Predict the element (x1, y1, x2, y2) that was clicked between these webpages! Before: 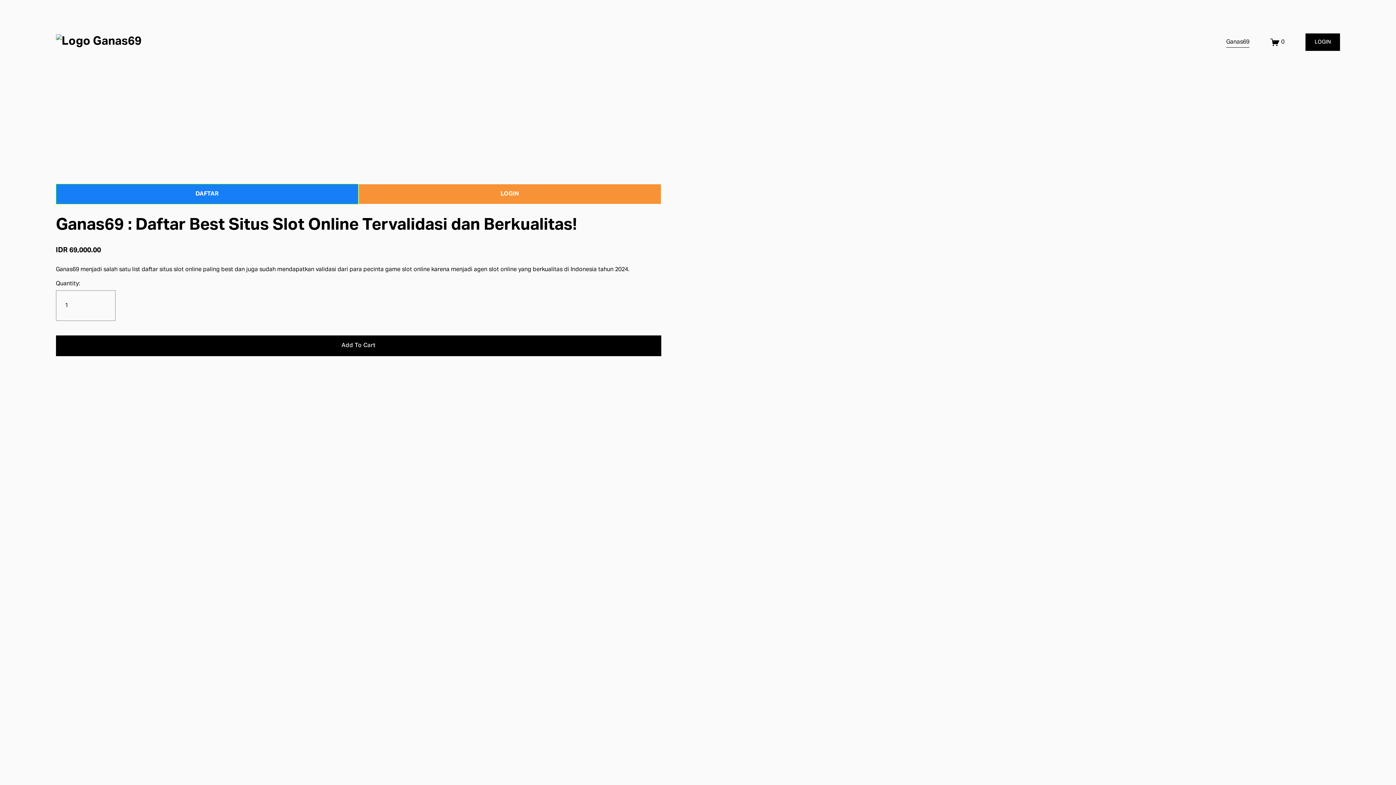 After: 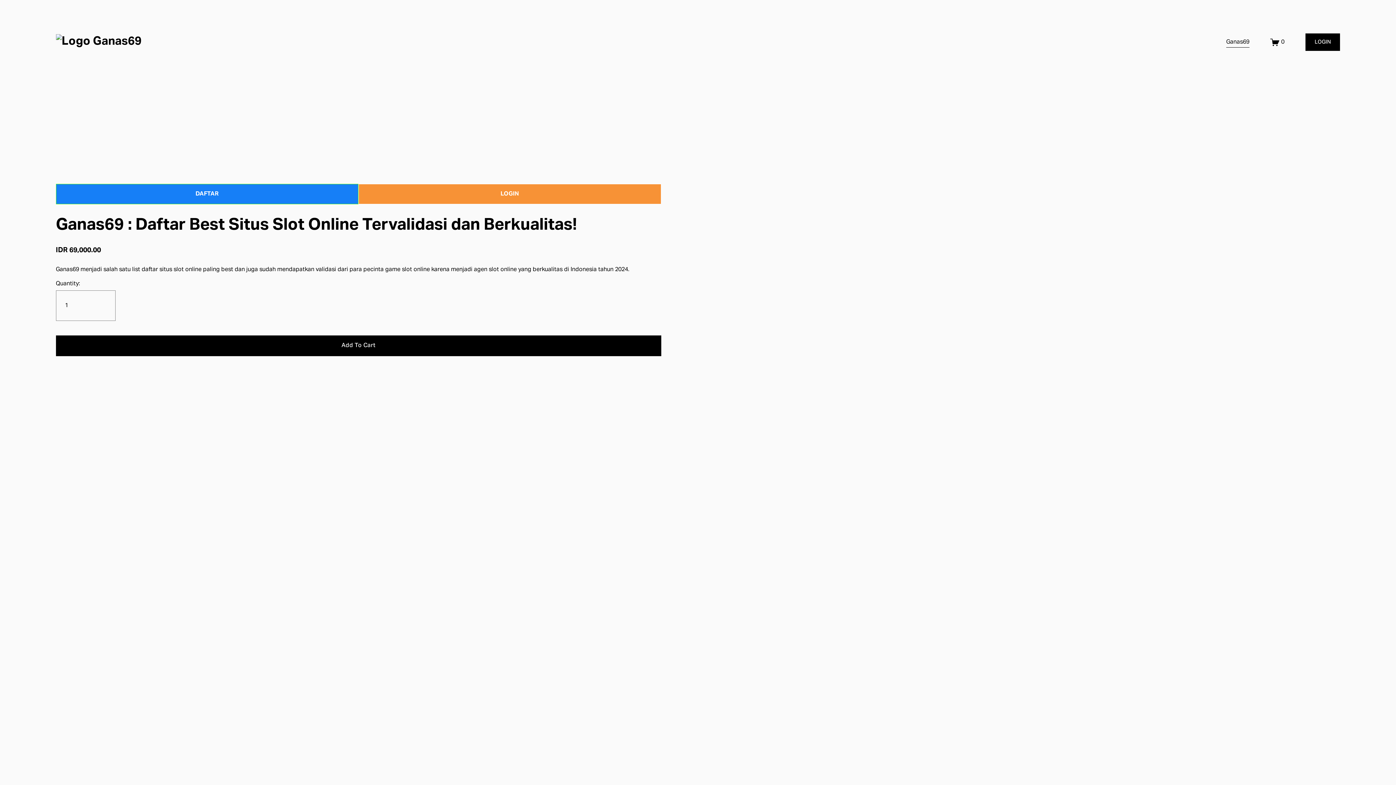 Action: bbox: (55, 29, 141, 54)